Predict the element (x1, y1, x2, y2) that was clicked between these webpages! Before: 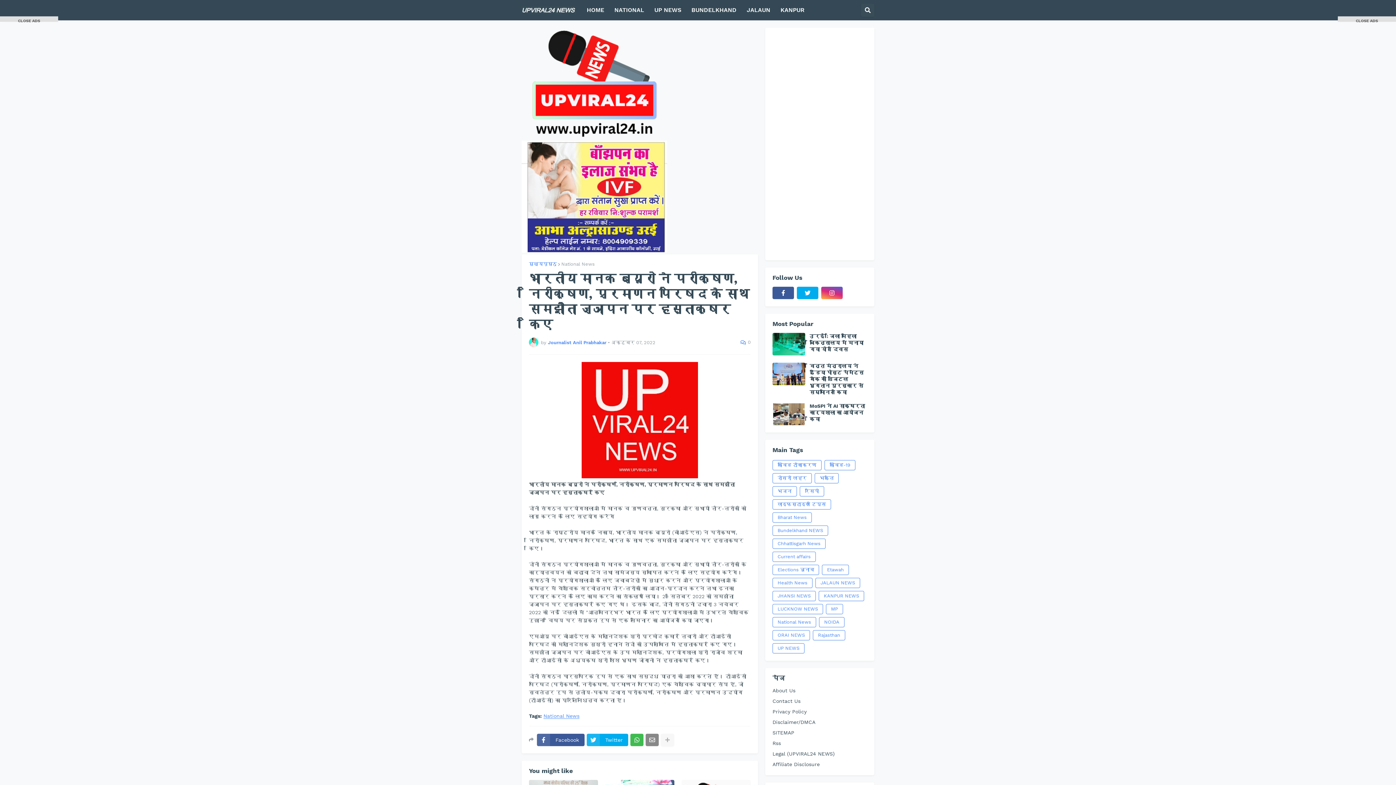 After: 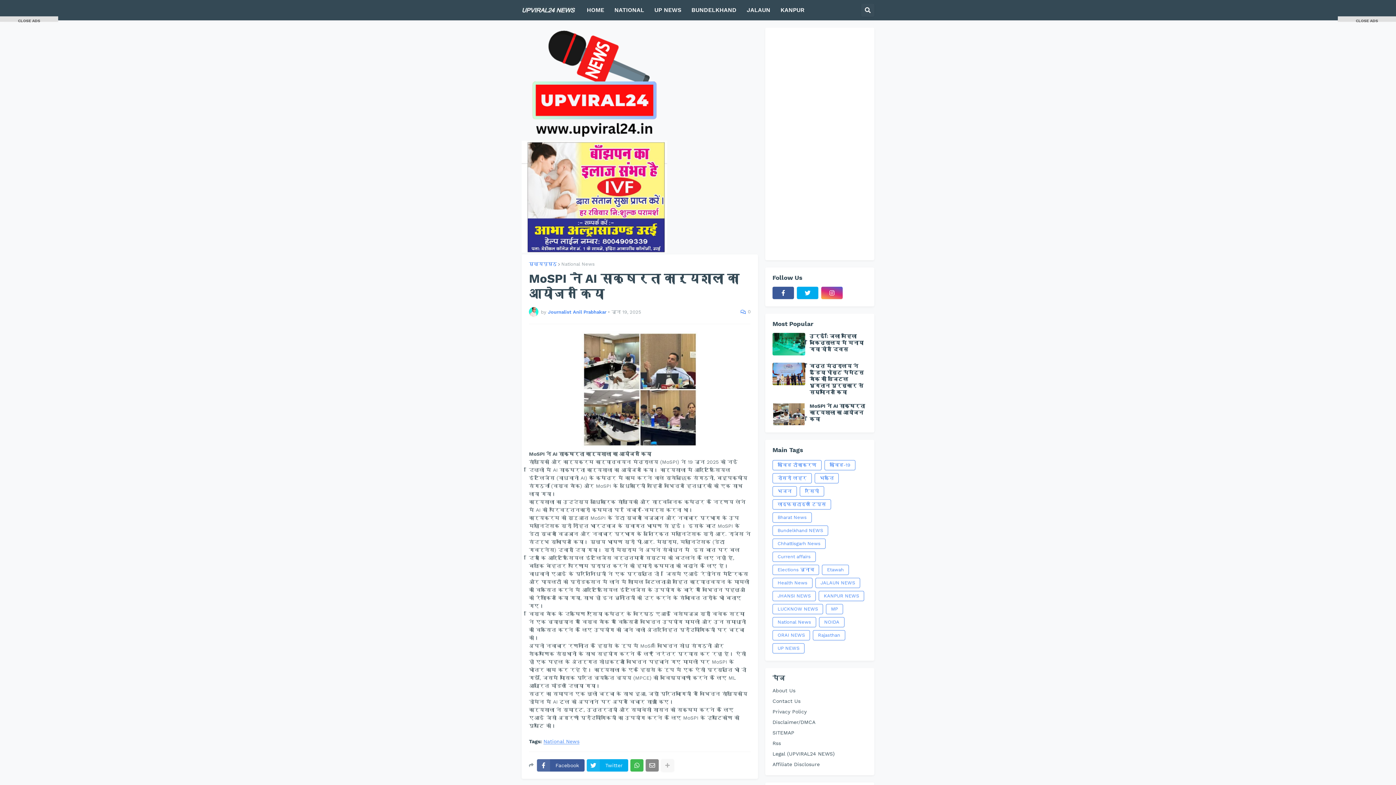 Action: bbox: (809, 402, 867, 422) label: MoSPI ने AI साक्षरता कार्यशाला का आयोजन किया